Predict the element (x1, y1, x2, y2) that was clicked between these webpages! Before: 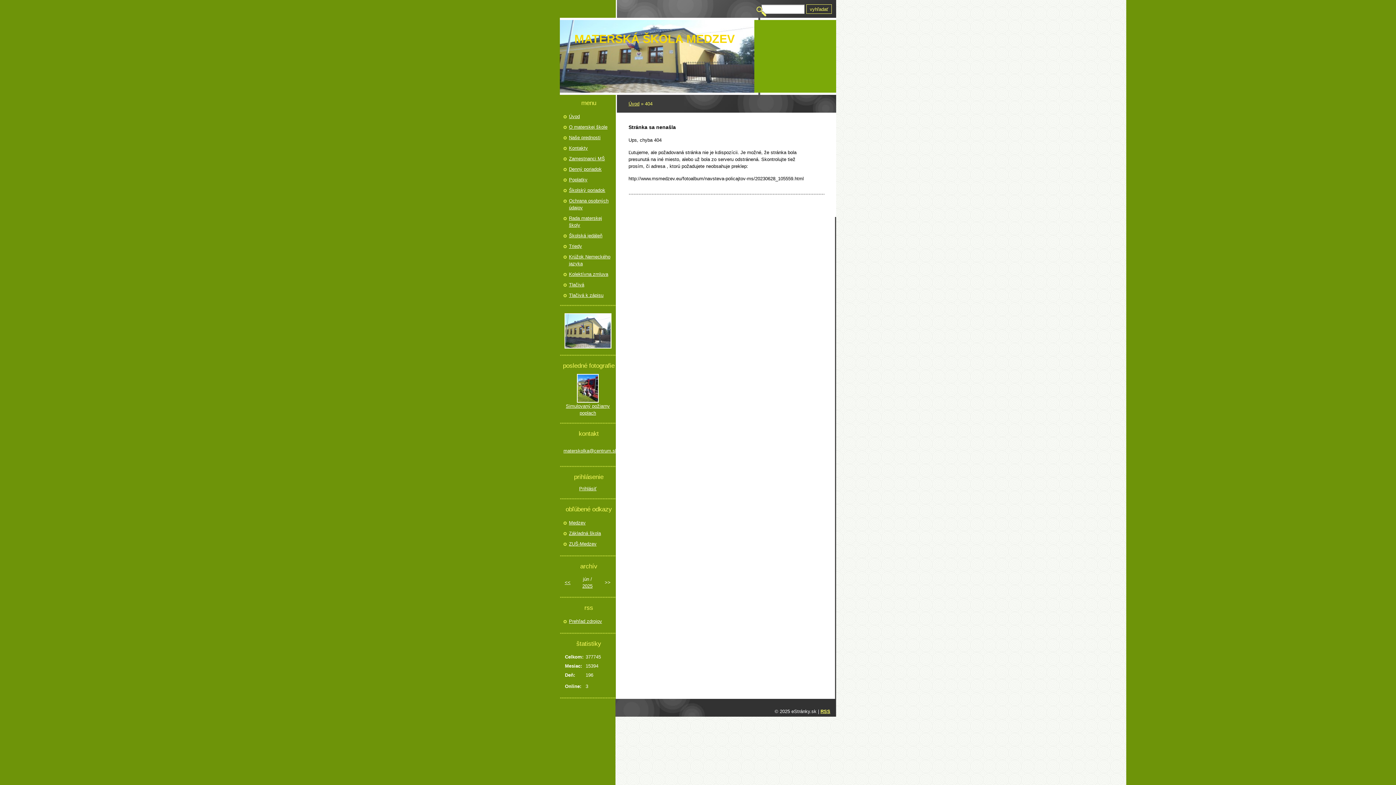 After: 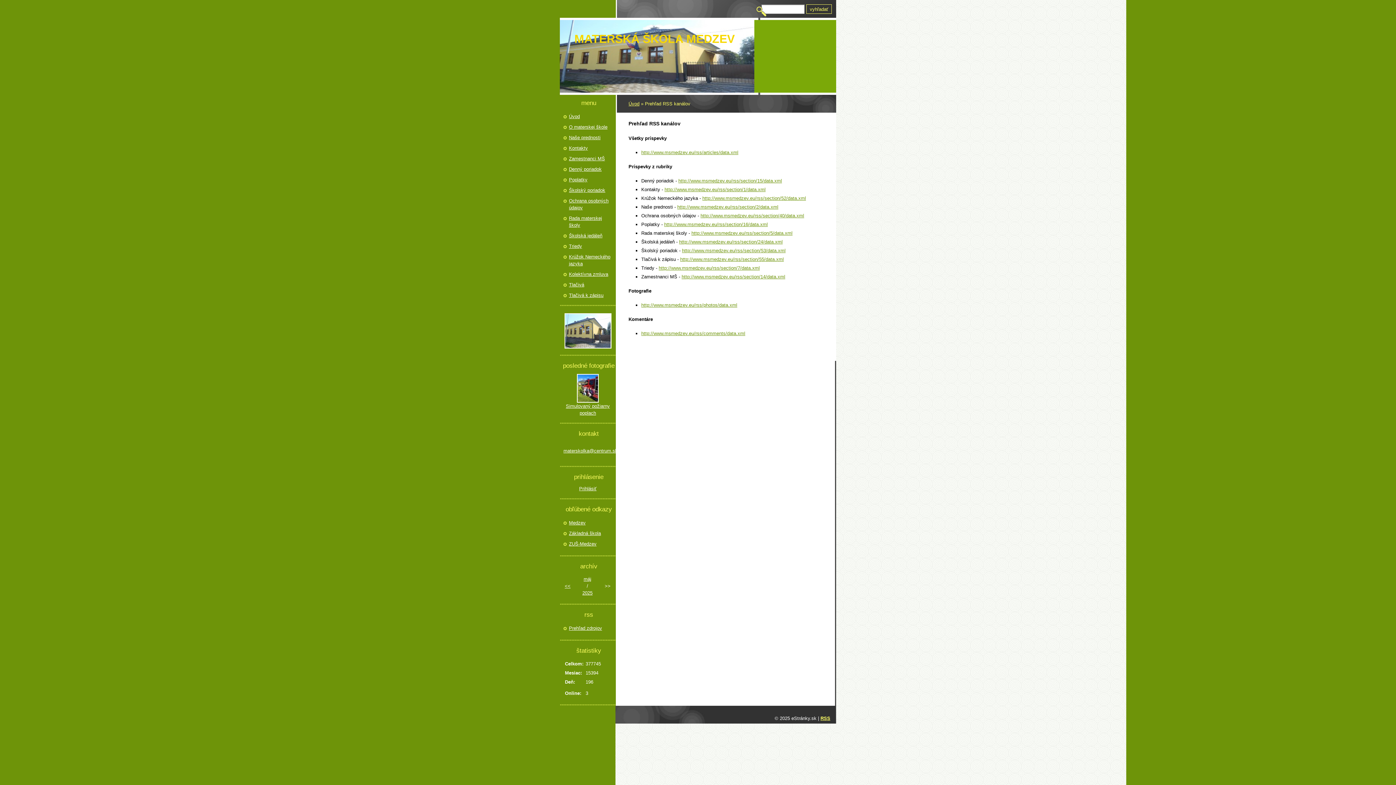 Action: label: Prehľad zdrojov bbox: (569, 618, 614, 625)